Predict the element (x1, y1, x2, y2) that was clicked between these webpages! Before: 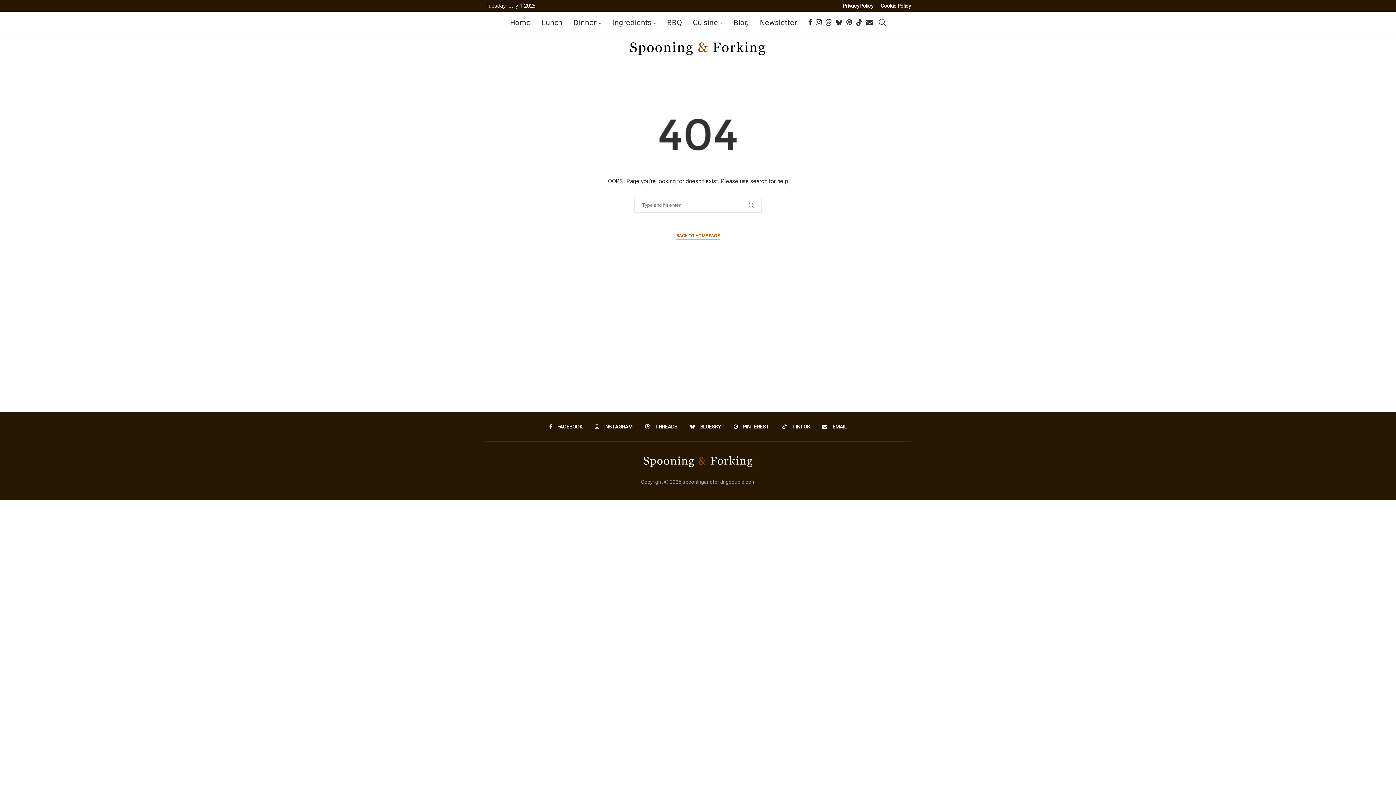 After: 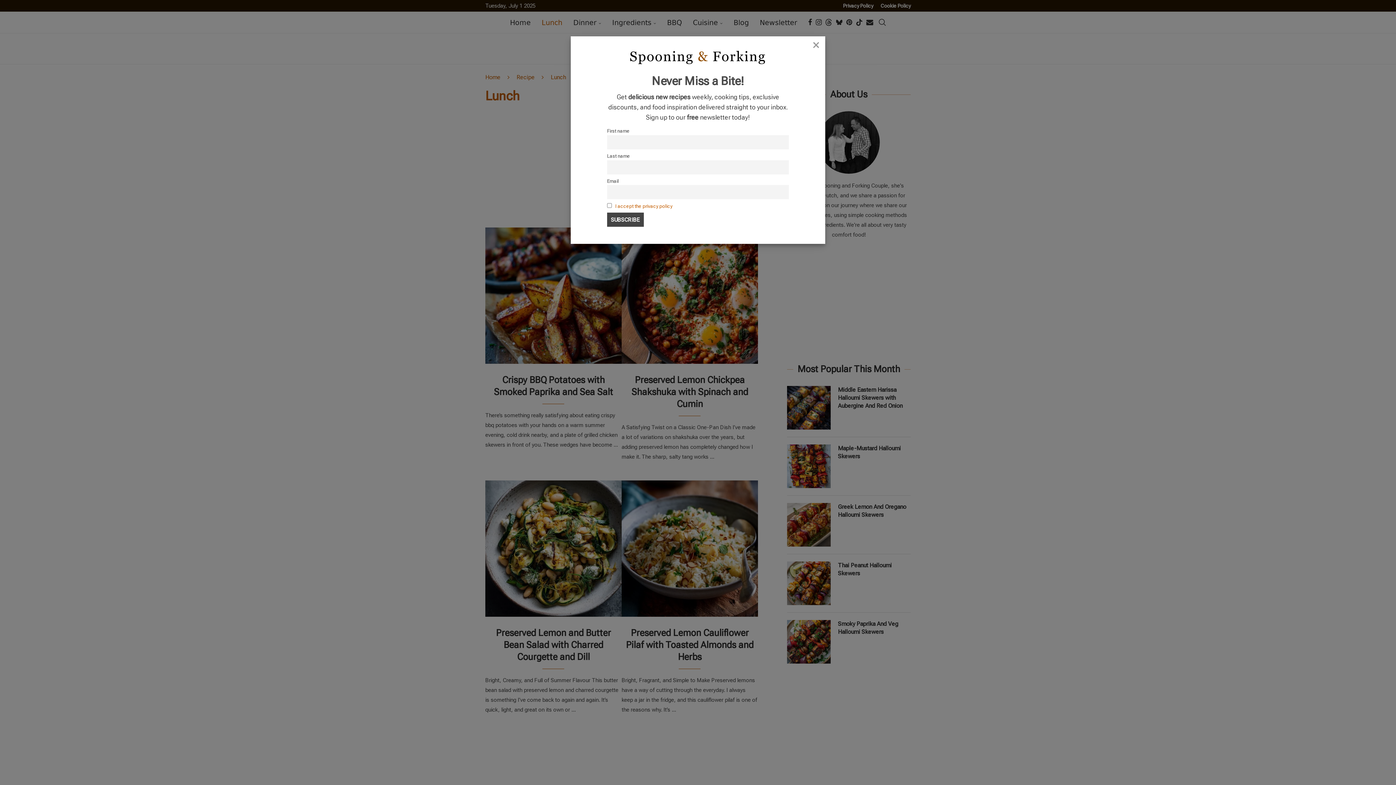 Action: label: Lunch bbox: (541, 12, 562, 33)